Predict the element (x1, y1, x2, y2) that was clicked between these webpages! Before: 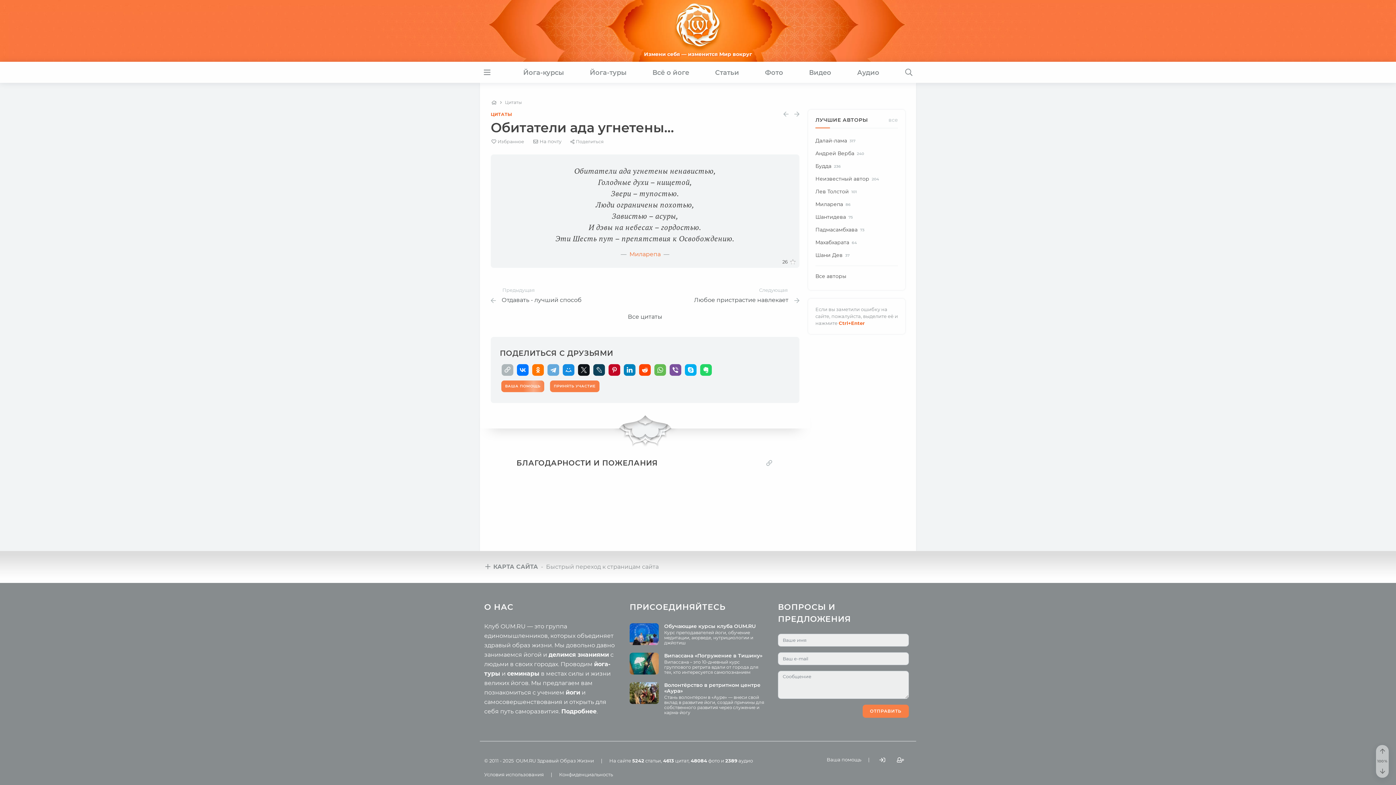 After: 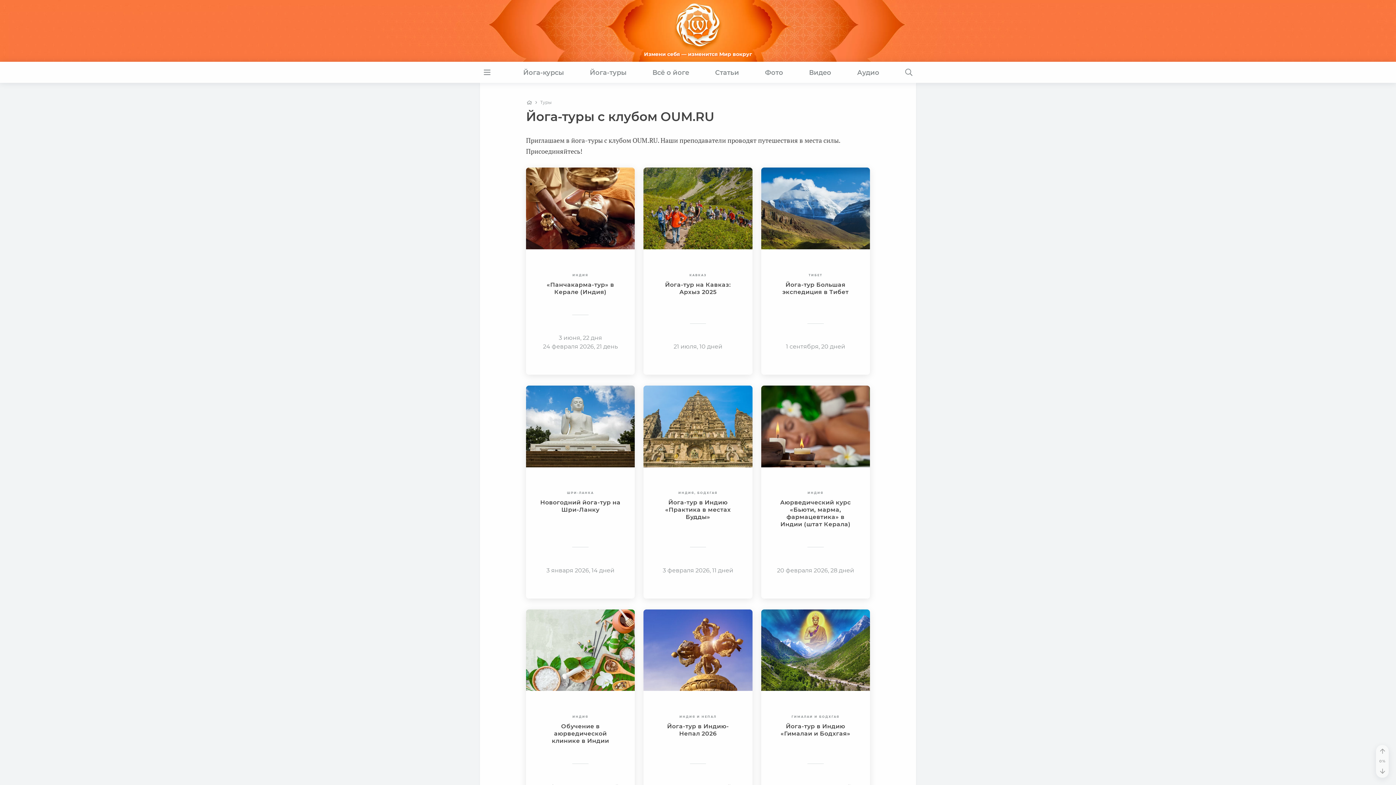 Action: label: Йога-туры bbox: (586, 63, 630, 81)